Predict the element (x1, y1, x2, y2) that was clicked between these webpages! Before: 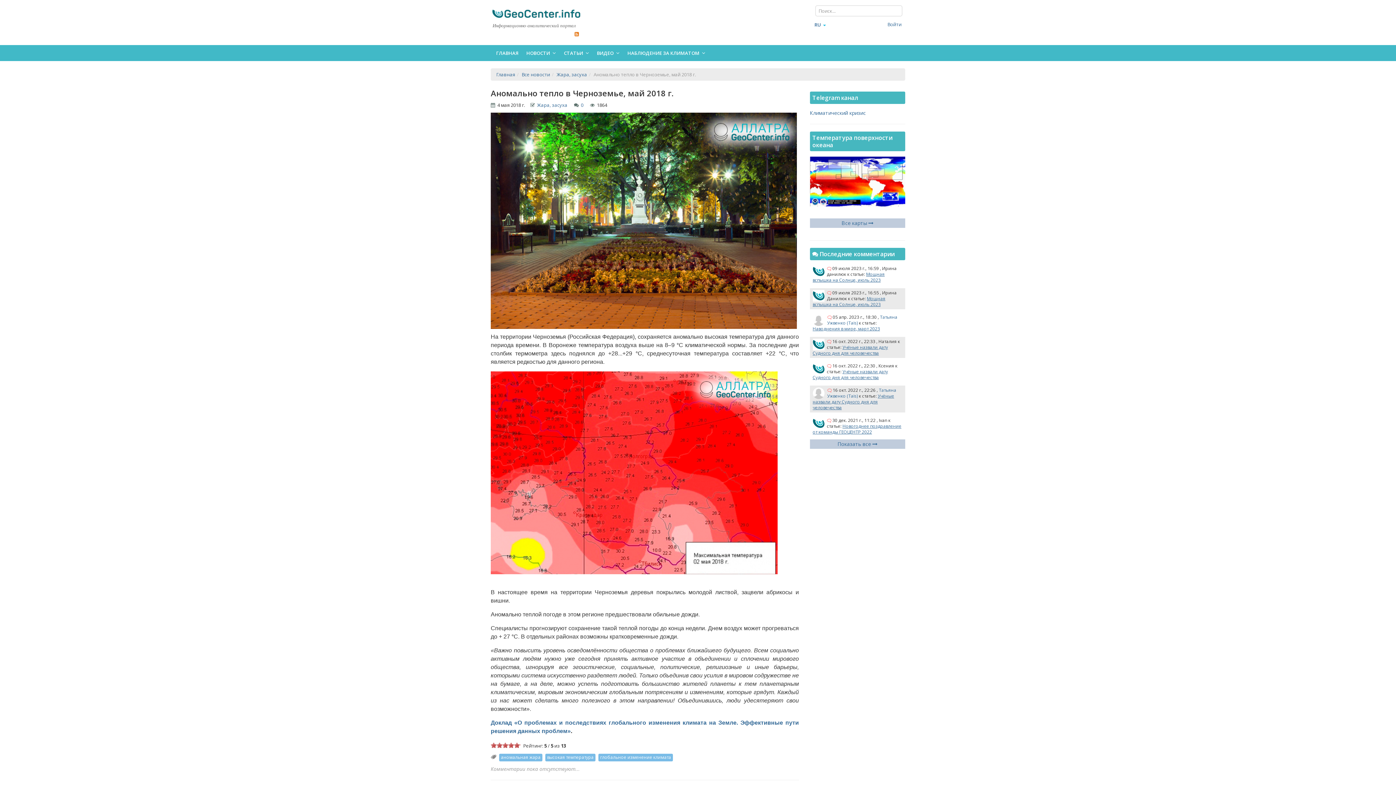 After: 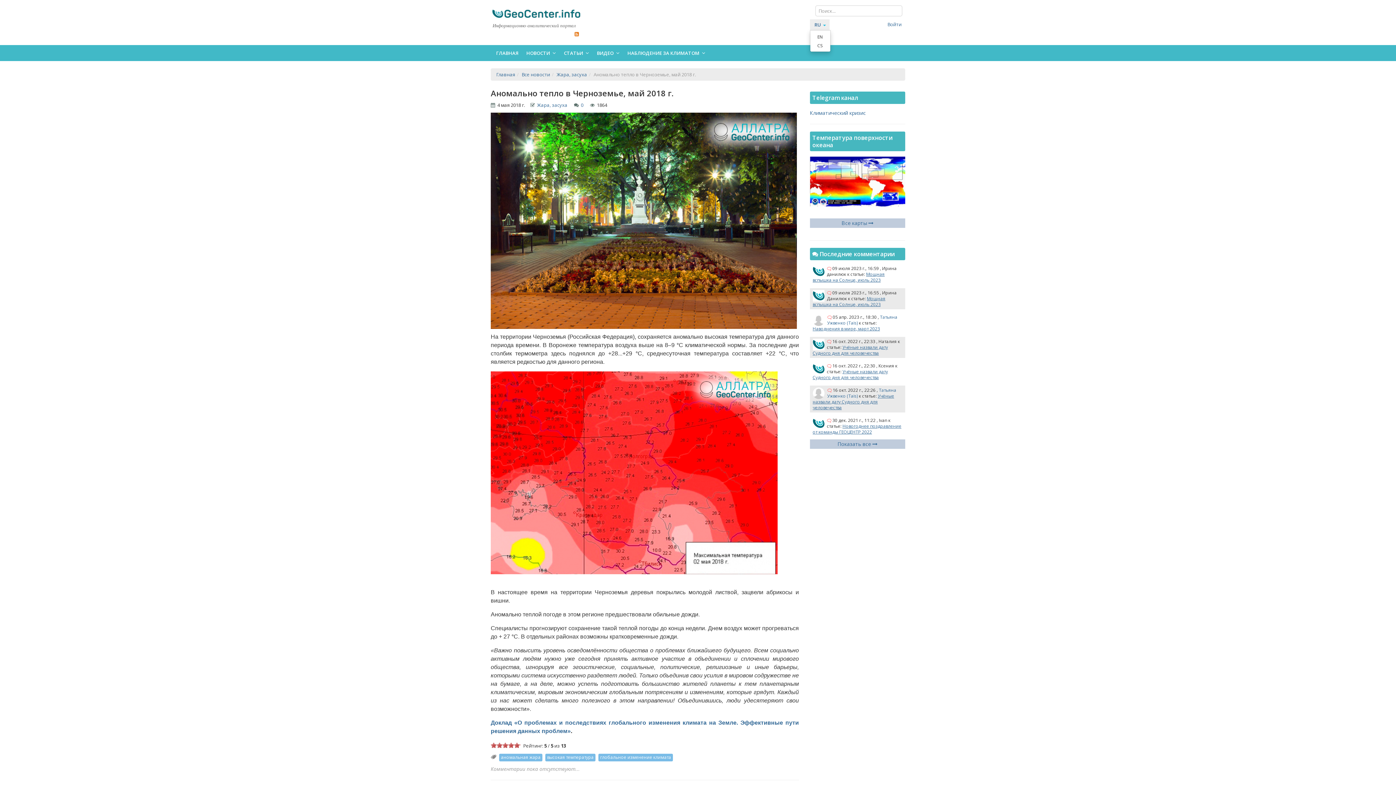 Action: bbox: (810, 19, 829, 30) label:  RU 